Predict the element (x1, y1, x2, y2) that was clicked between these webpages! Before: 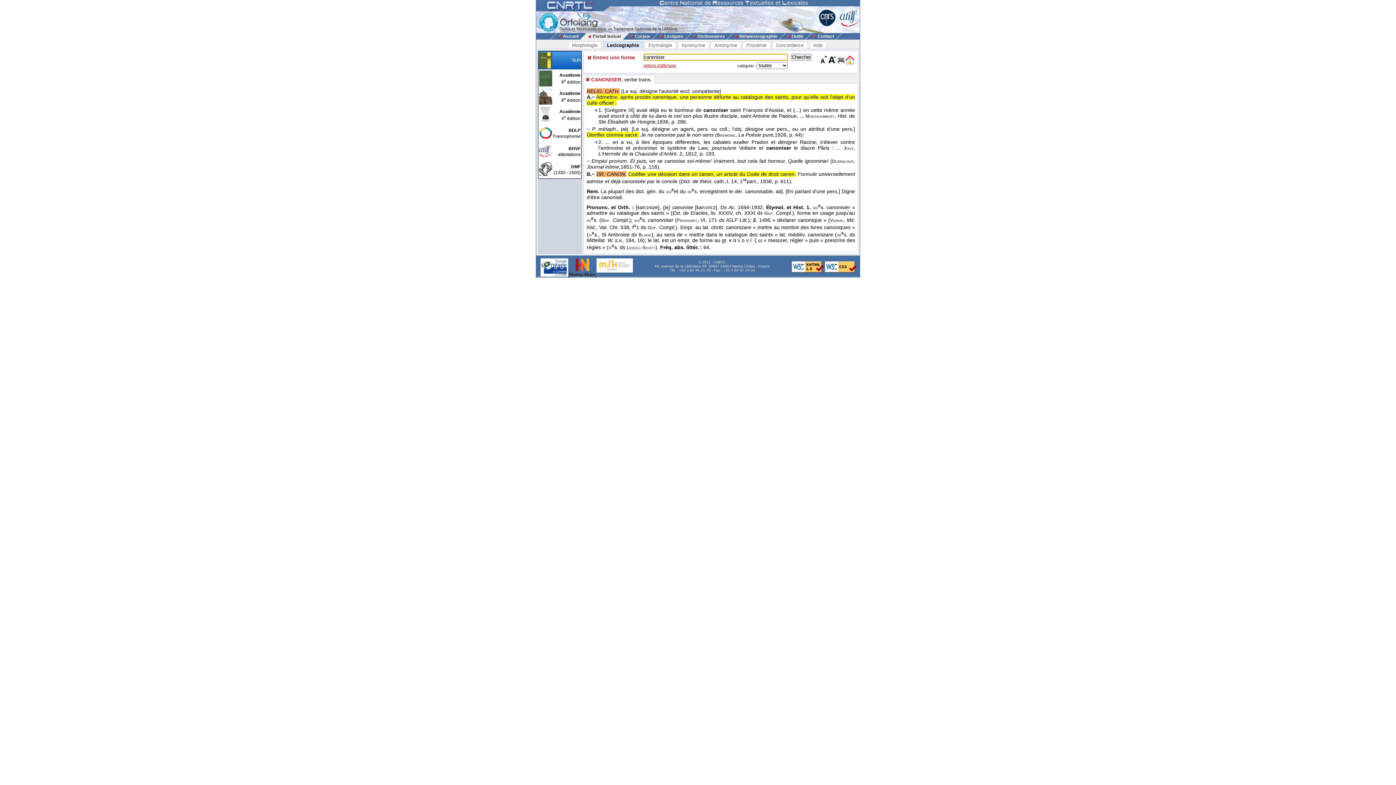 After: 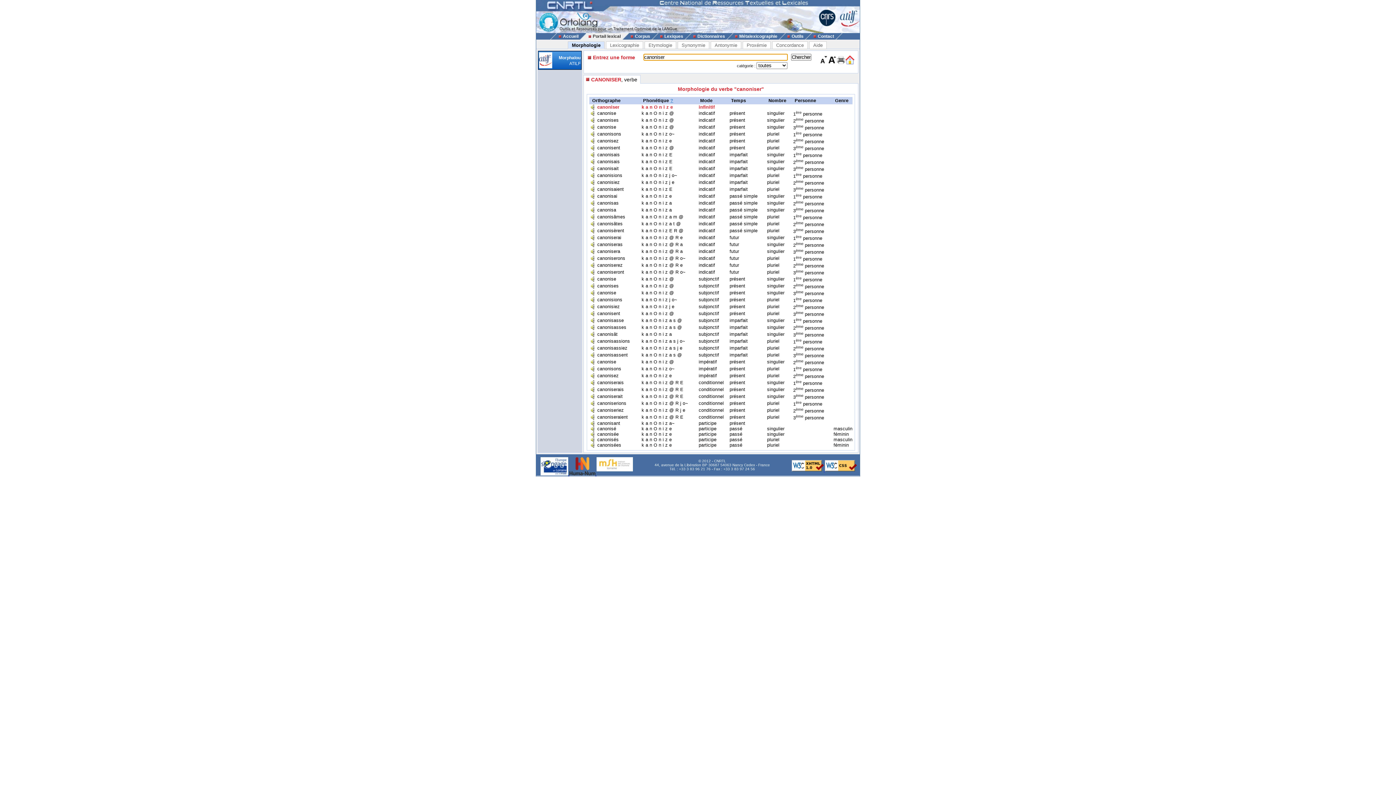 Action: bbox: (568, 41, 601, 49) label: Morphologie